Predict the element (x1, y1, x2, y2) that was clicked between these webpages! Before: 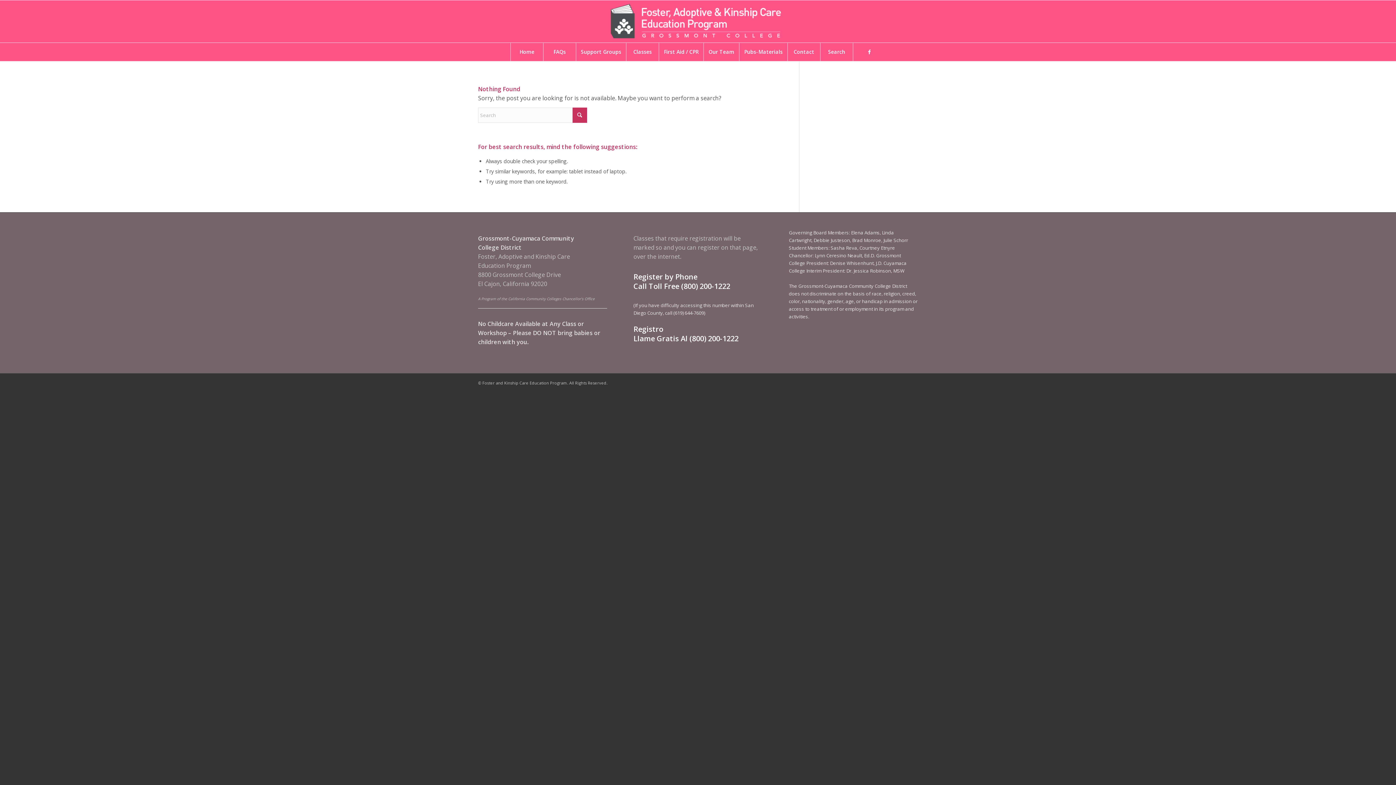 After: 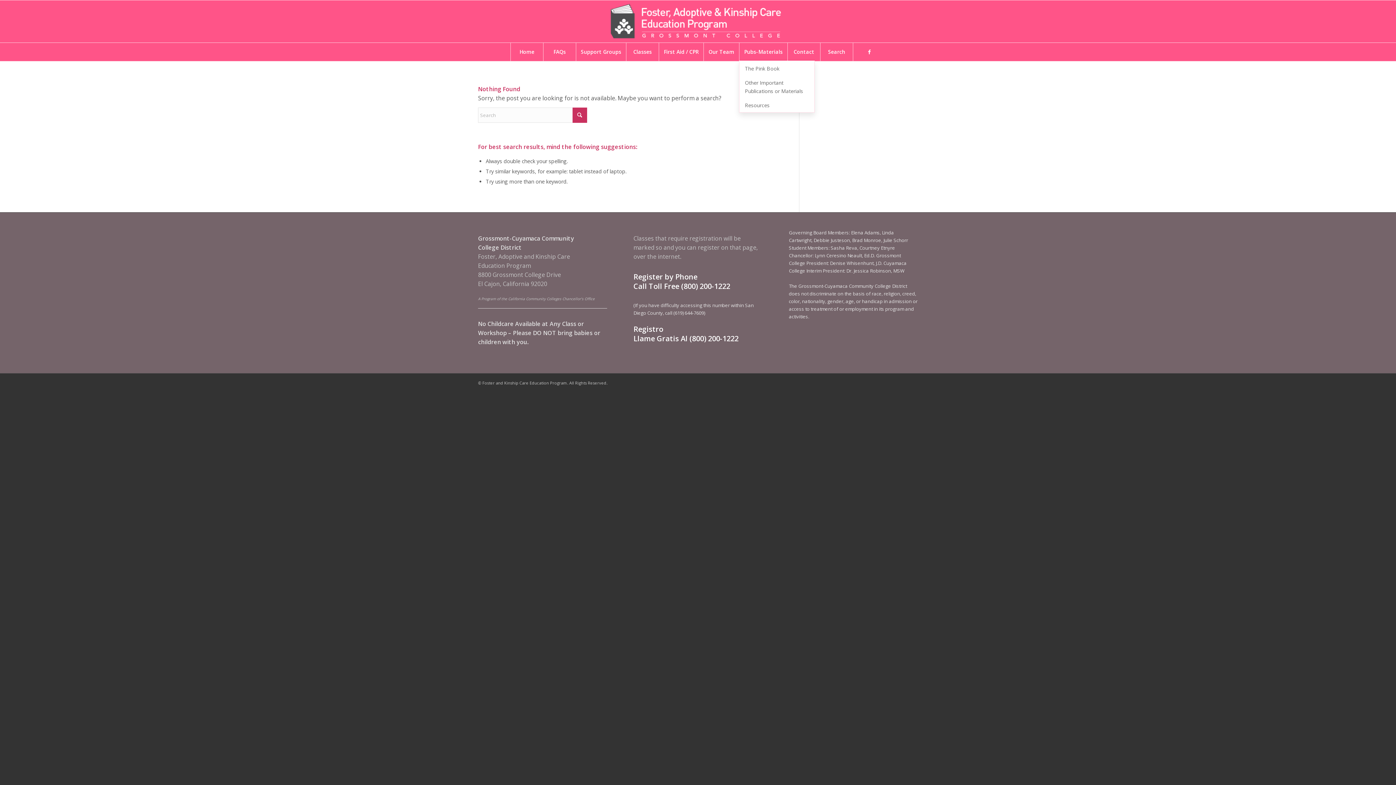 Action: bbox: (739, 42, 787, 61) label: Pubs-Materials